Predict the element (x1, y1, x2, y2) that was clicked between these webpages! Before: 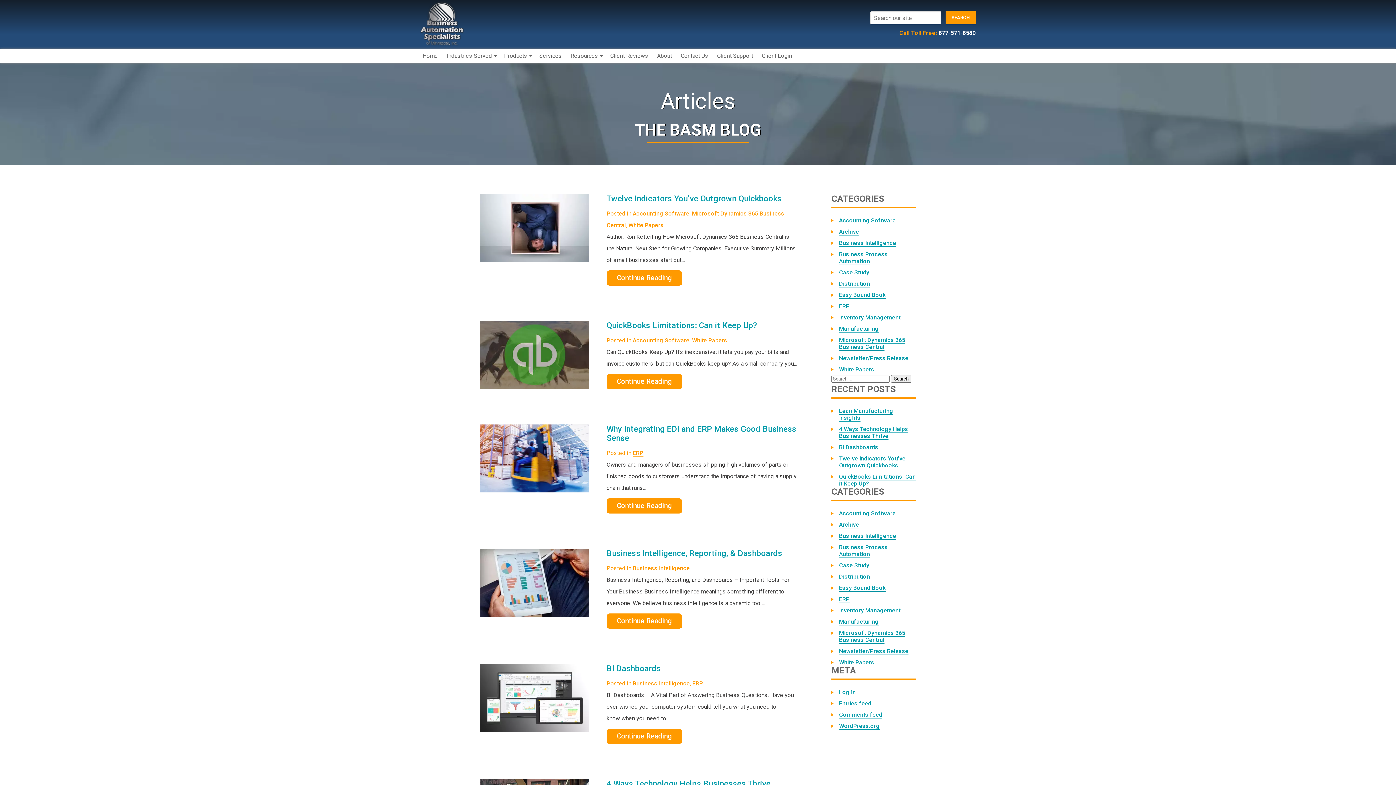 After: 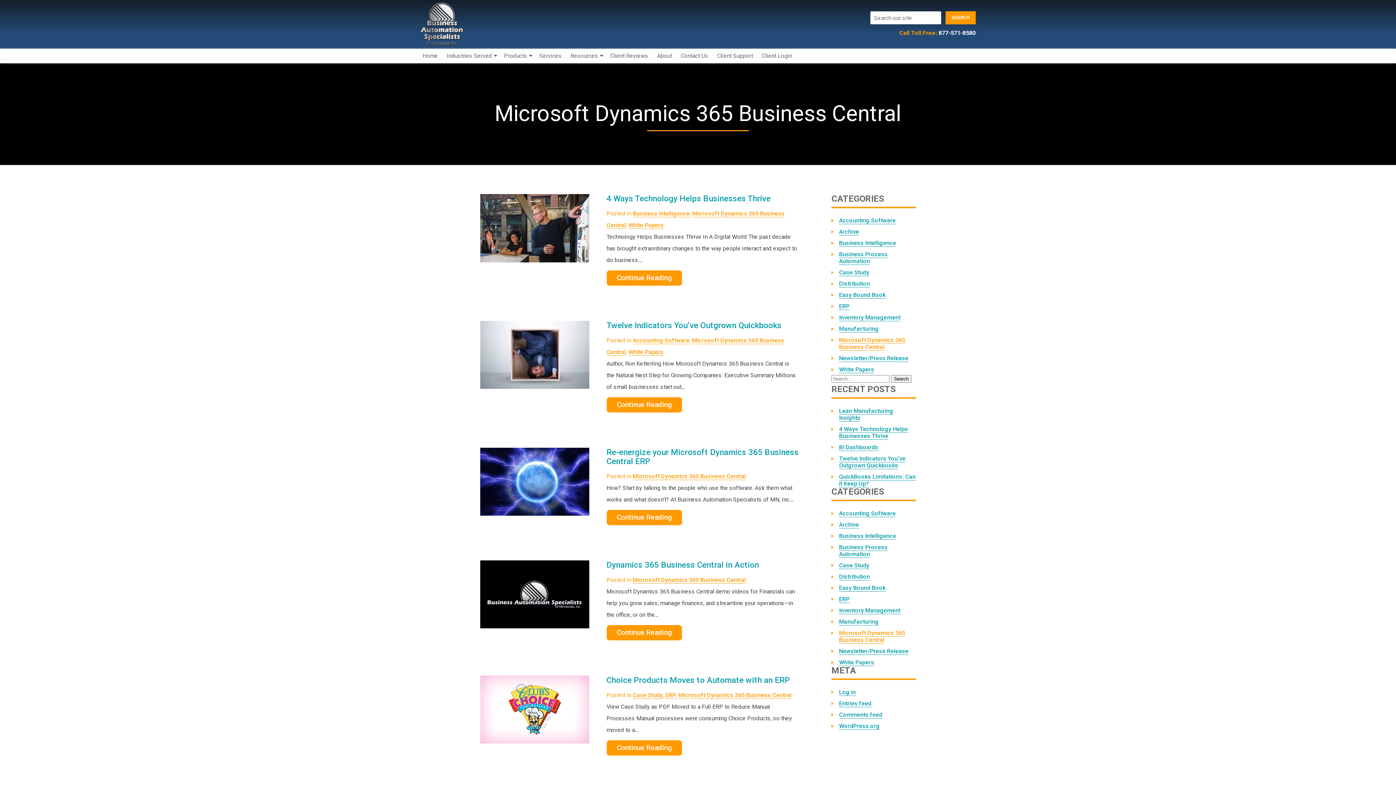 Action: label: Microsoft Dynamics 365 Business Central bbox: (839, 336, 905, 350)